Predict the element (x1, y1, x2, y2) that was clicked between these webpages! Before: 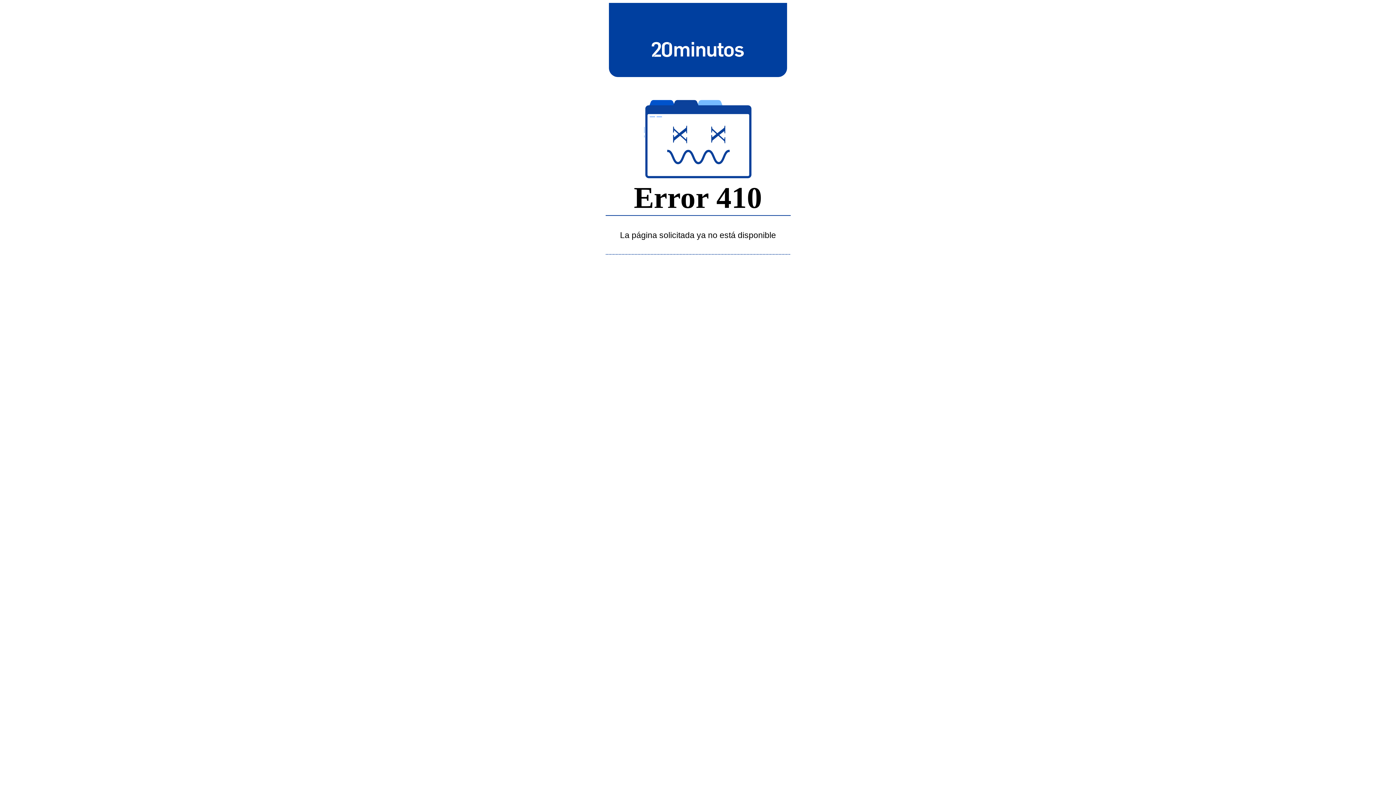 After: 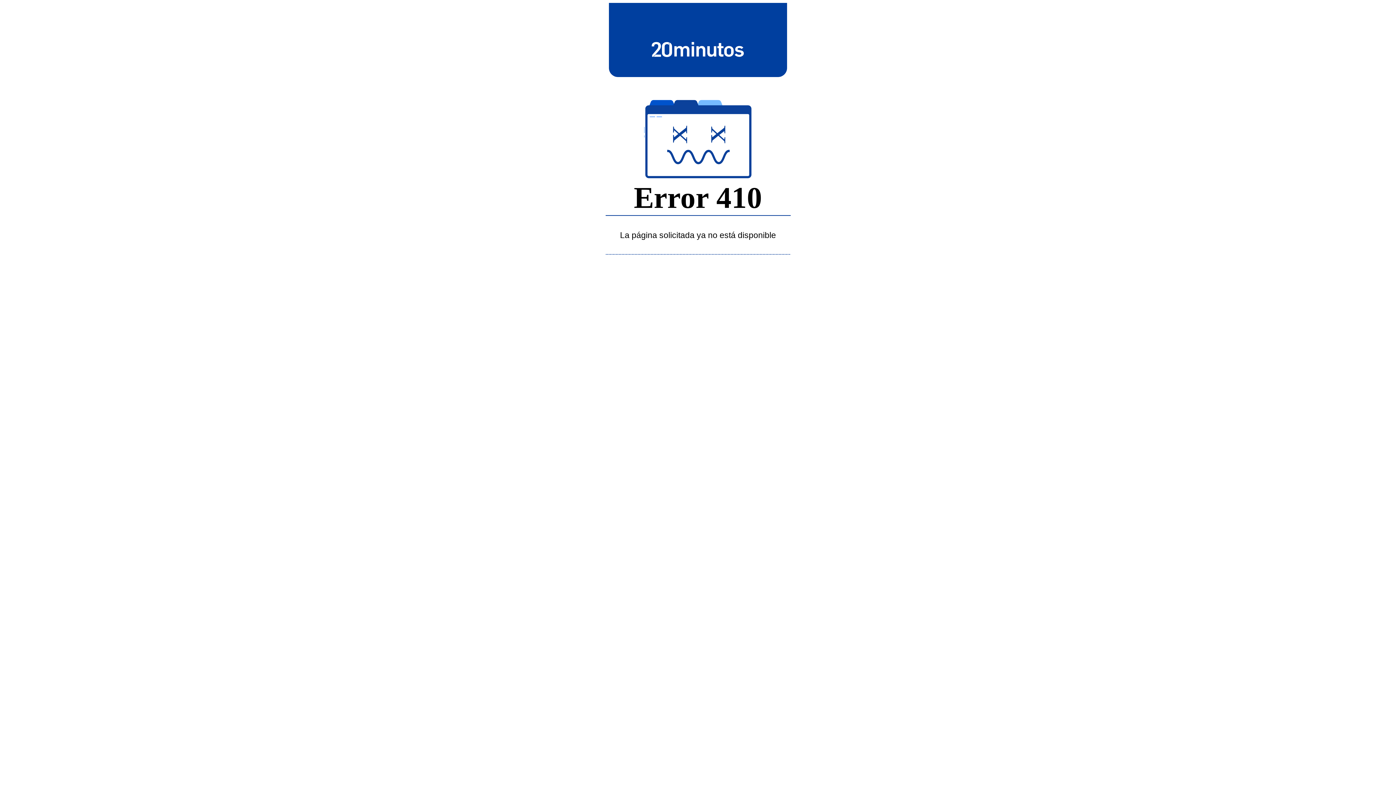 Action: bbox: (643, 39, 752, 58)